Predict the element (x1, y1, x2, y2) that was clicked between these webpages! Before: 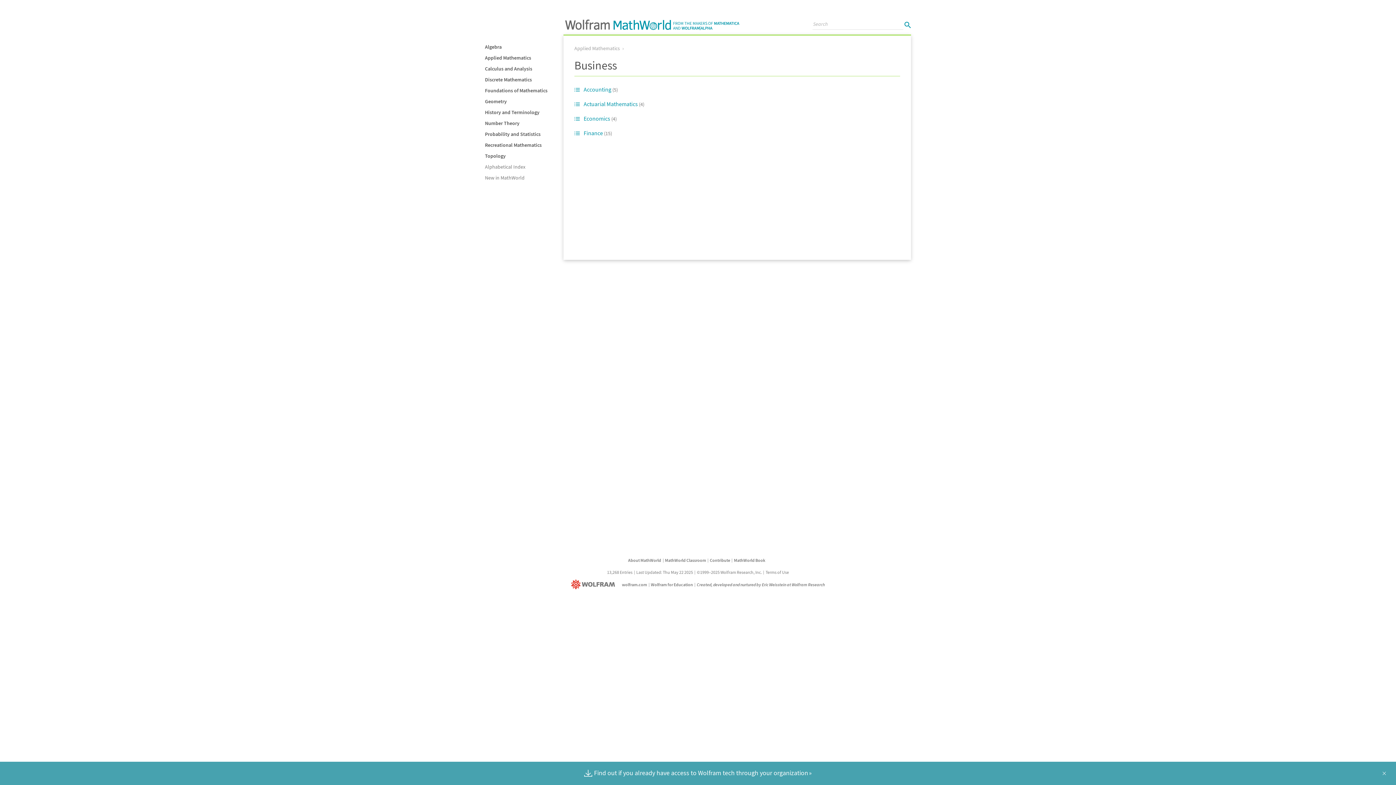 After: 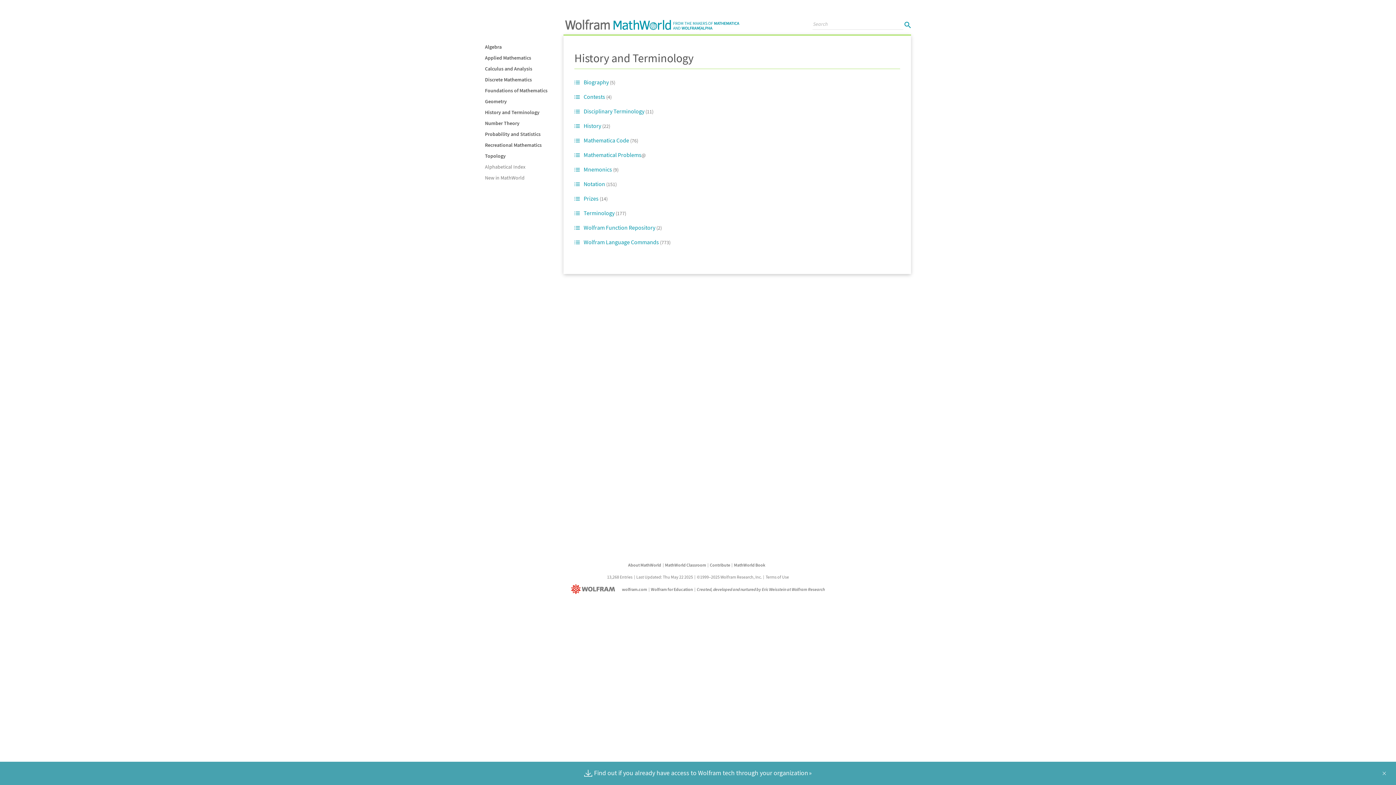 Action: label: History and Terminology bbox: (485, 109, 539, 115)